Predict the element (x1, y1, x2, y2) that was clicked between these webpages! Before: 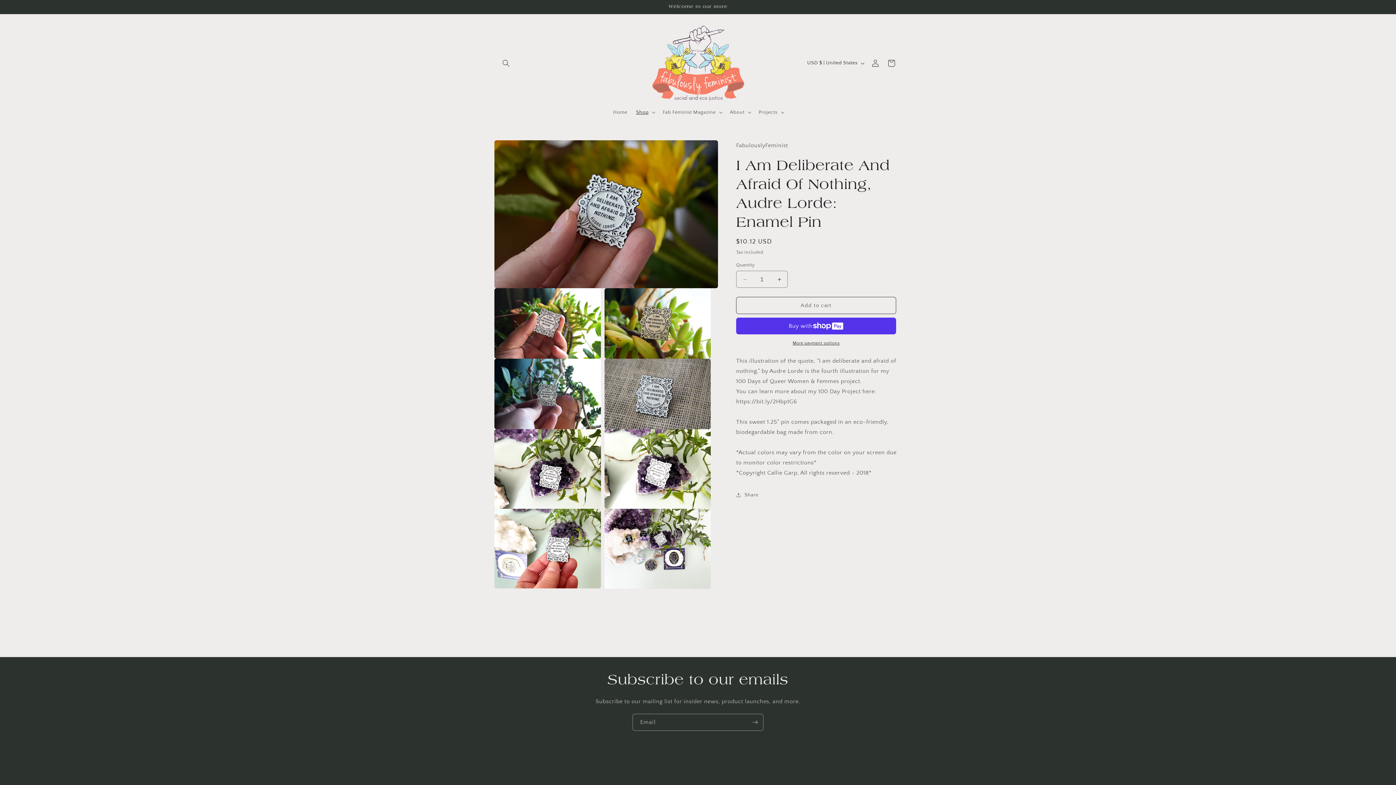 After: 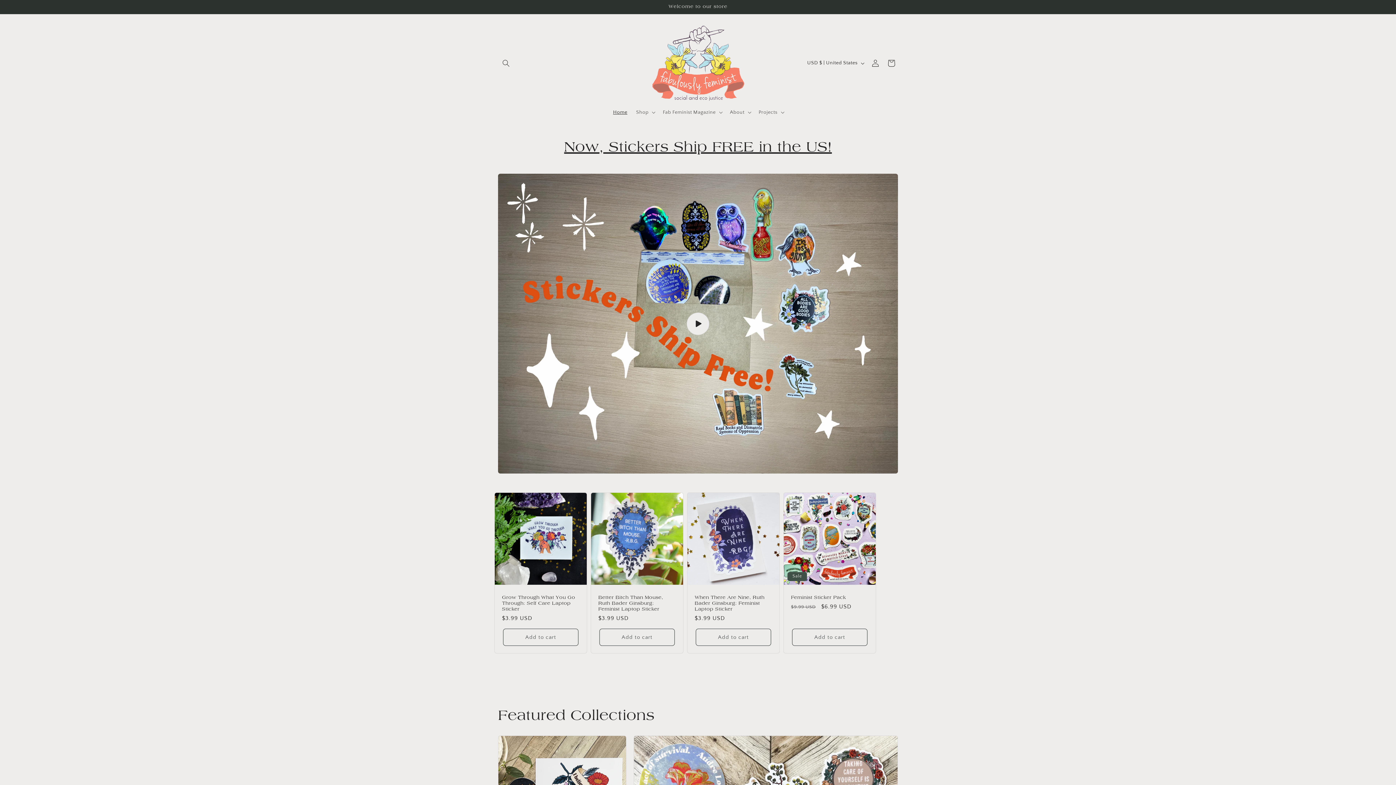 Action: bbox: (648, 21, 748, 104)